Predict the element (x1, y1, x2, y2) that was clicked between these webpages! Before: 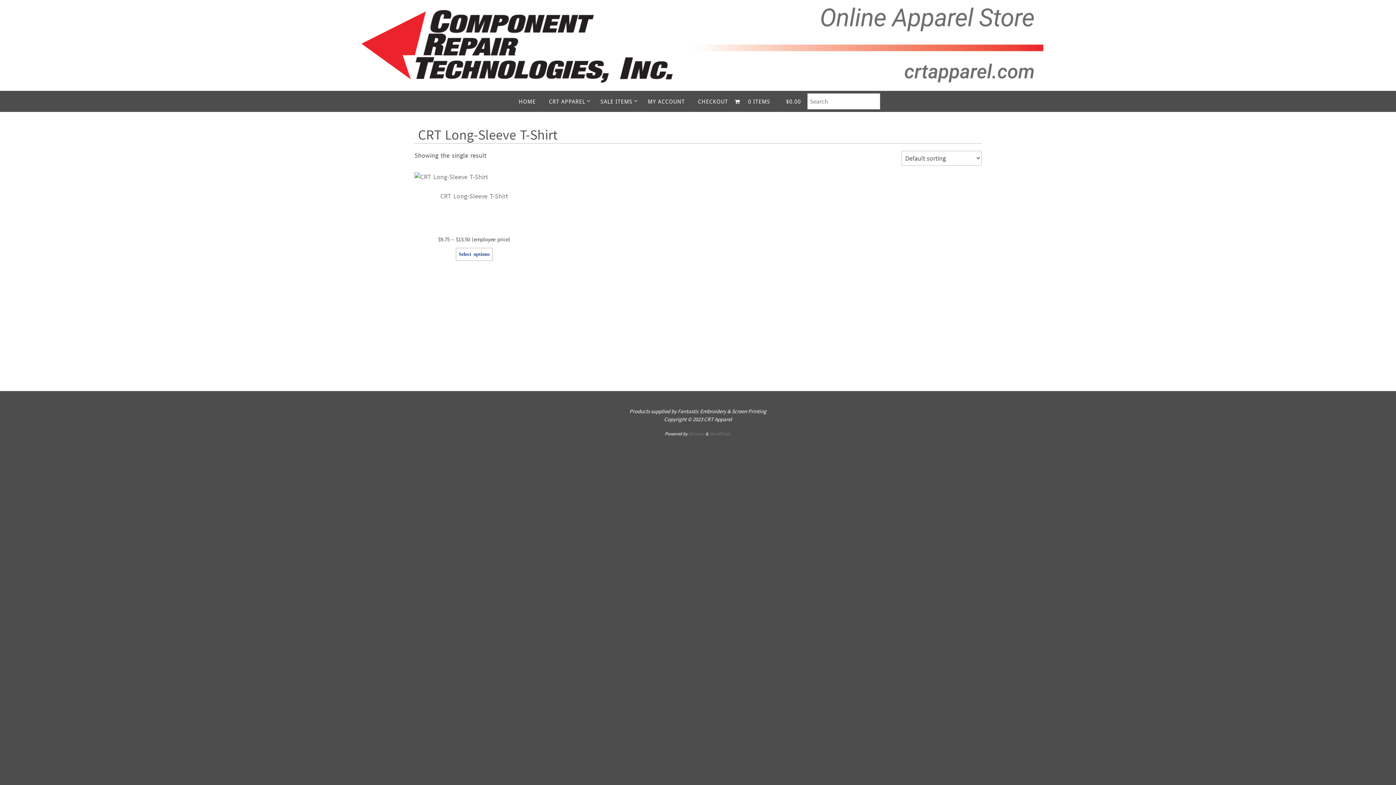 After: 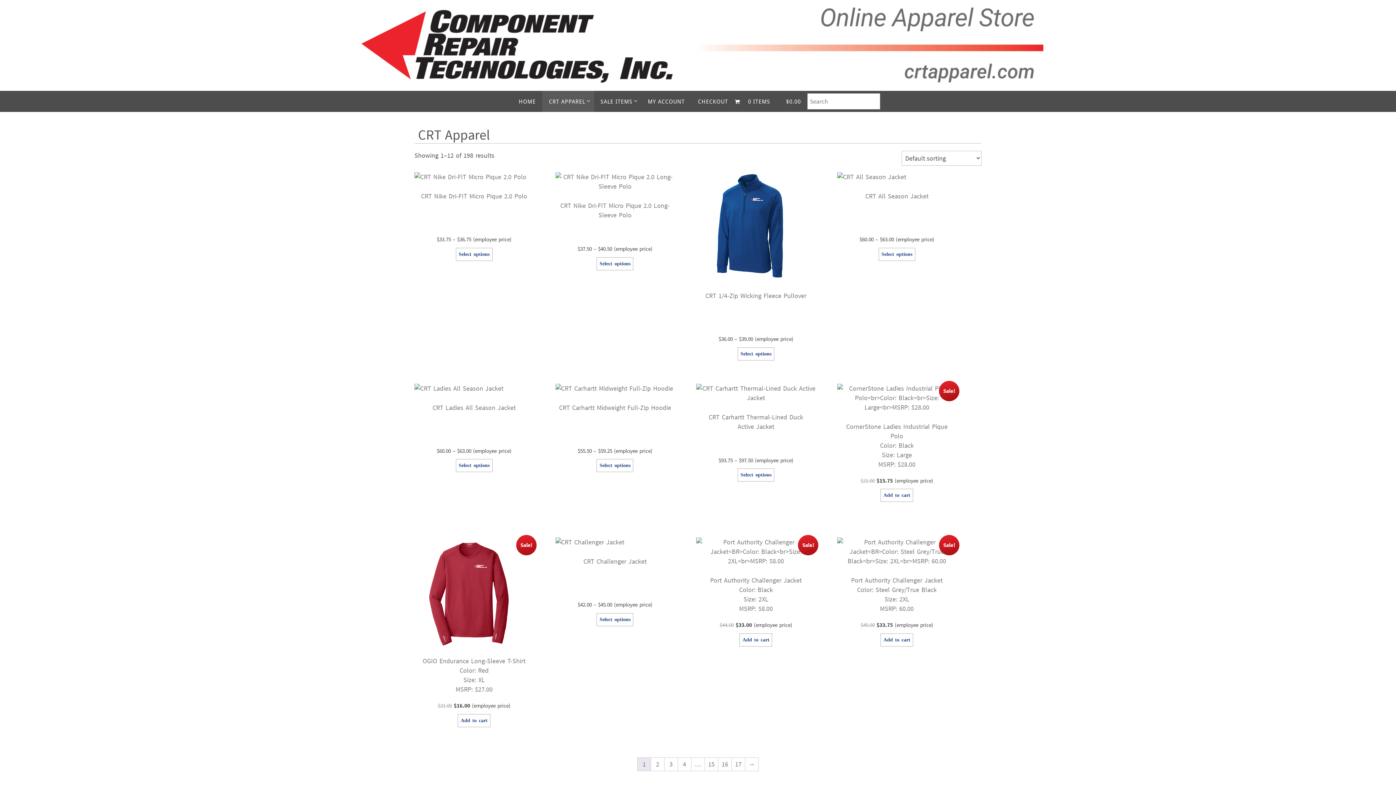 Action: bbox: (734, 90, 807, 112) label: 0 ITEMS$0.00